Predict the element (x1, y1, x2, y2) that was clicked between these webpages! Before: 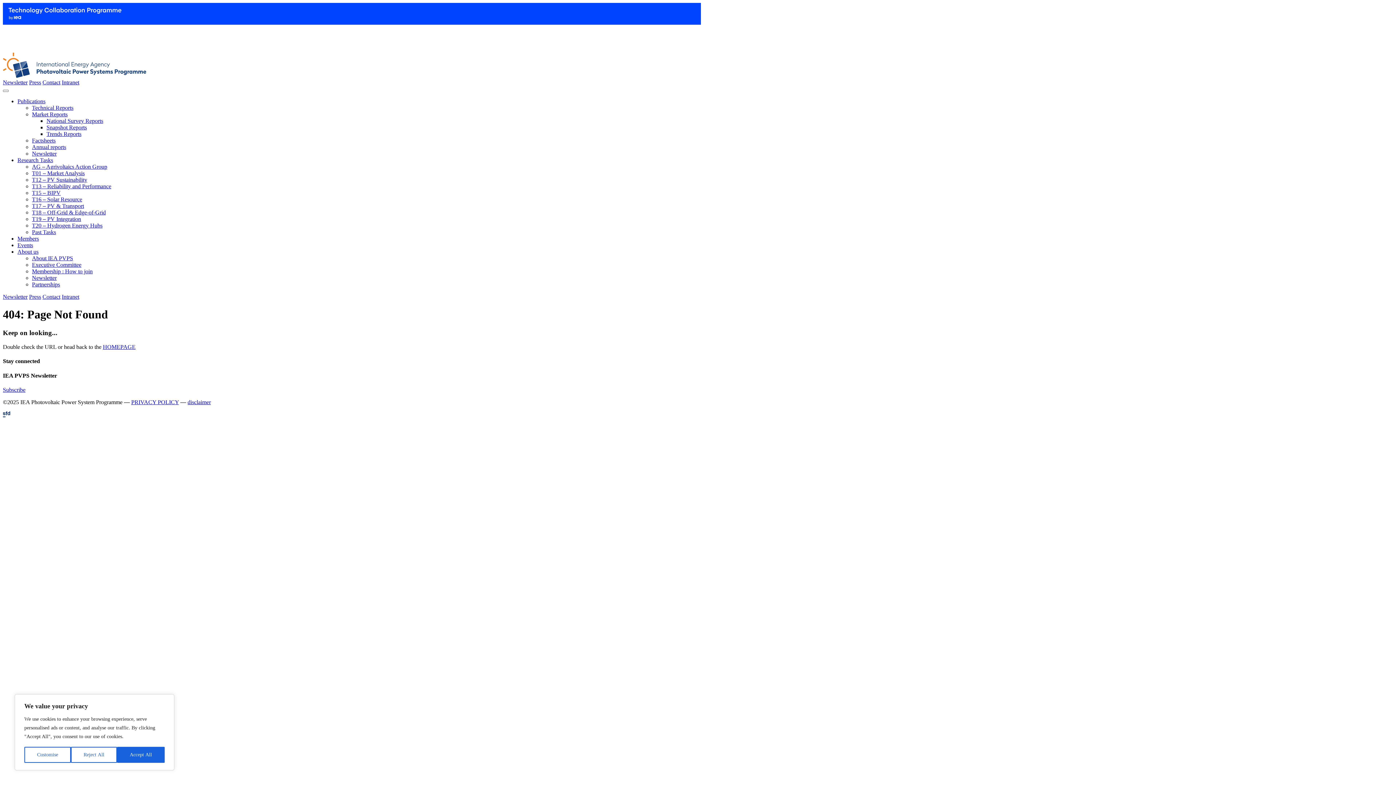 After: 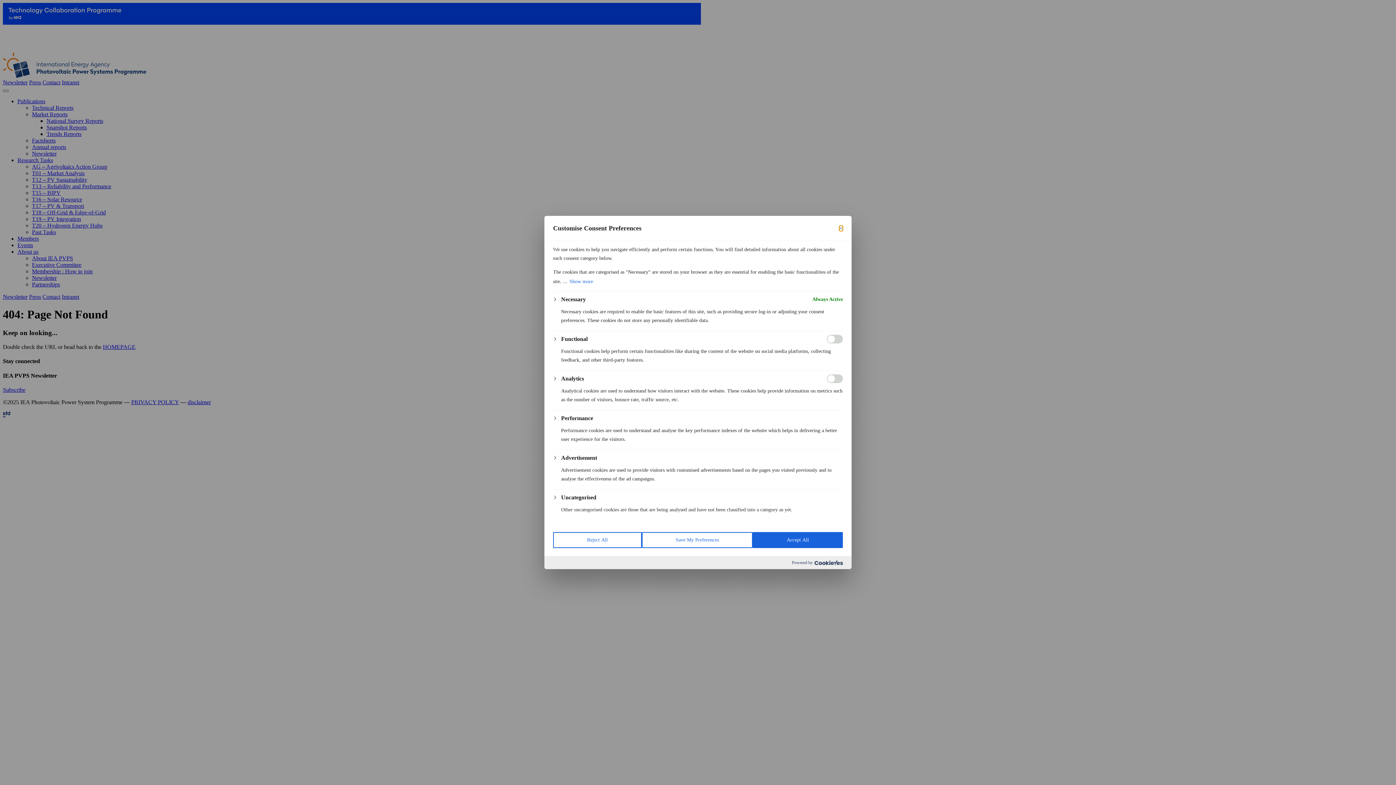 Action: bbox: (24, 747, 70, 763) label: Customise